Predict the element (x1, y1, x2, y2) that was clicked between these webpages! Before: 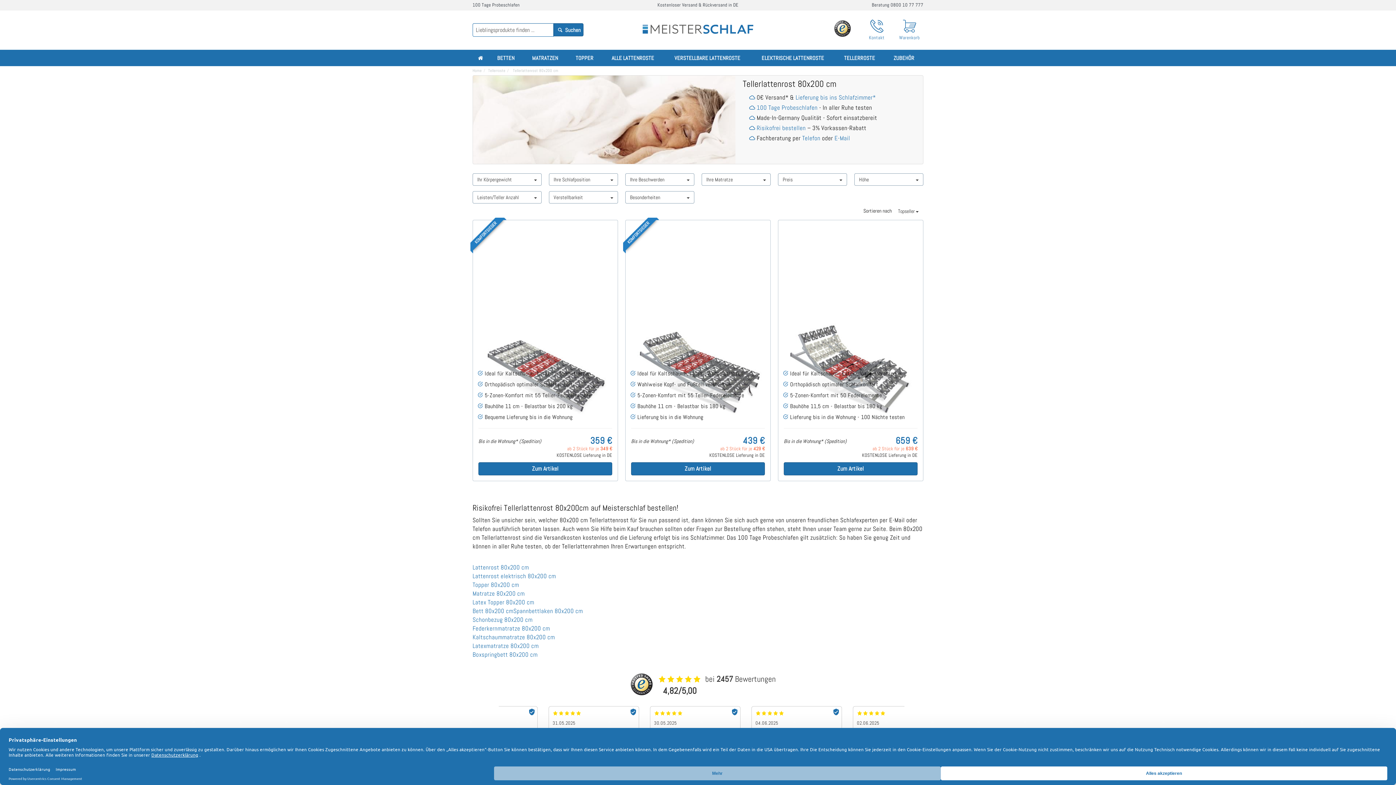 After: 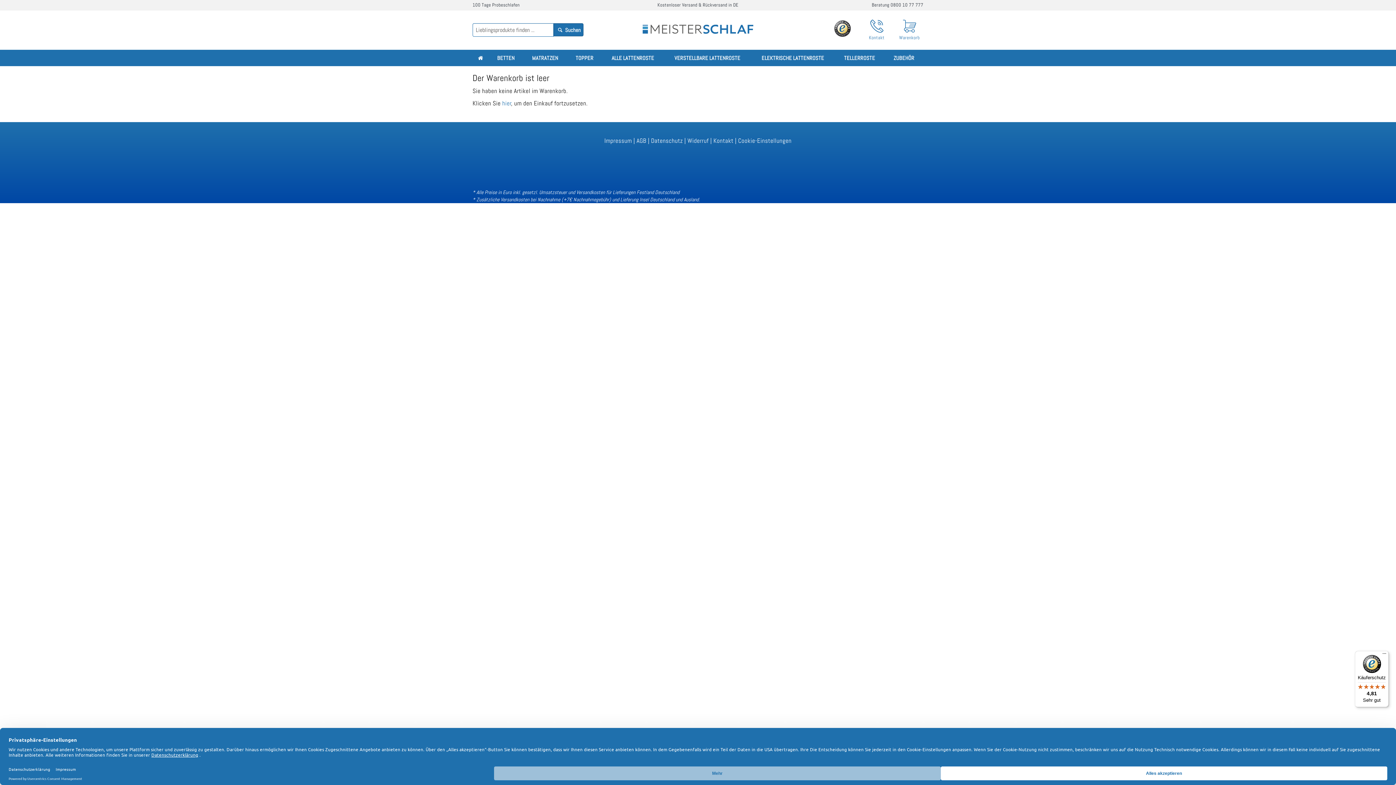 Action: bbox: (899, 23, 920, 41) label: Warenkorb